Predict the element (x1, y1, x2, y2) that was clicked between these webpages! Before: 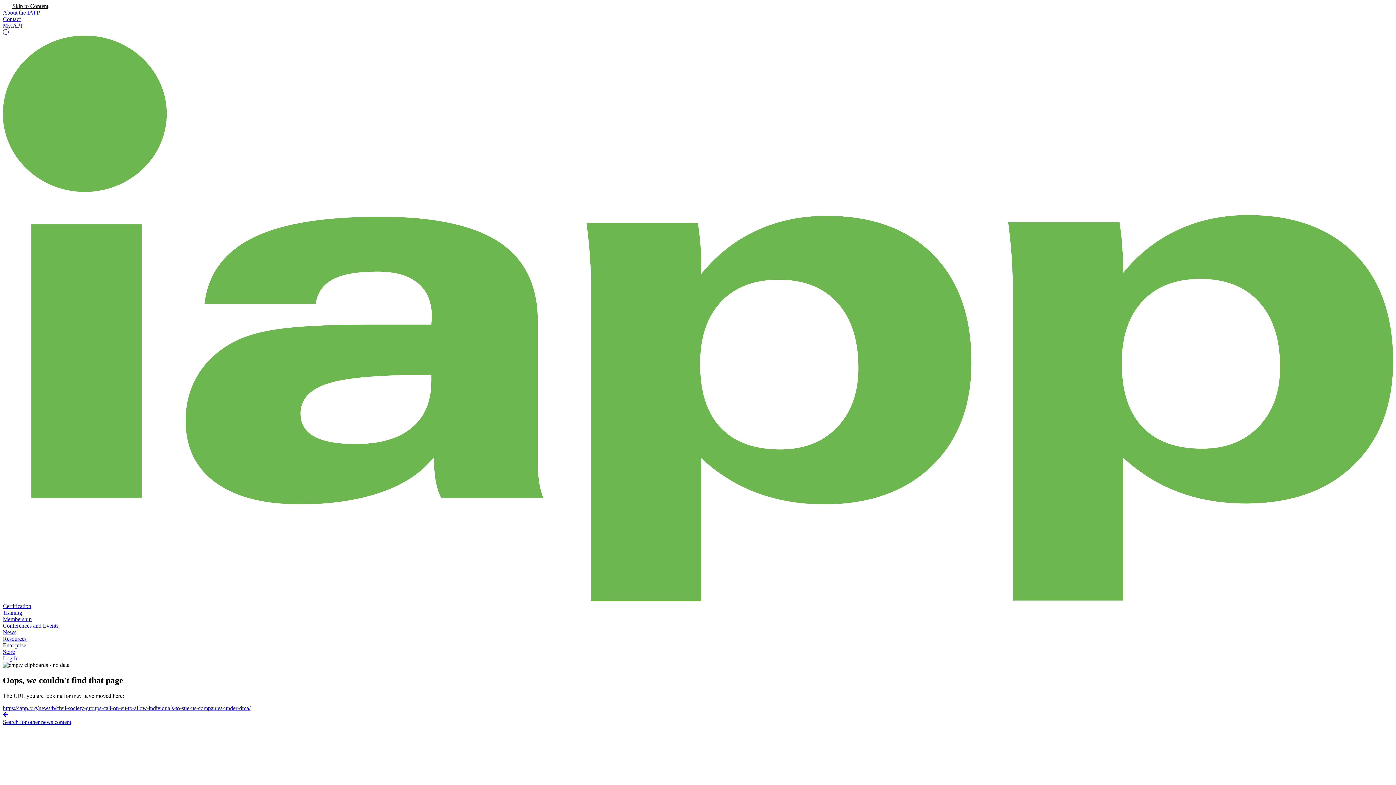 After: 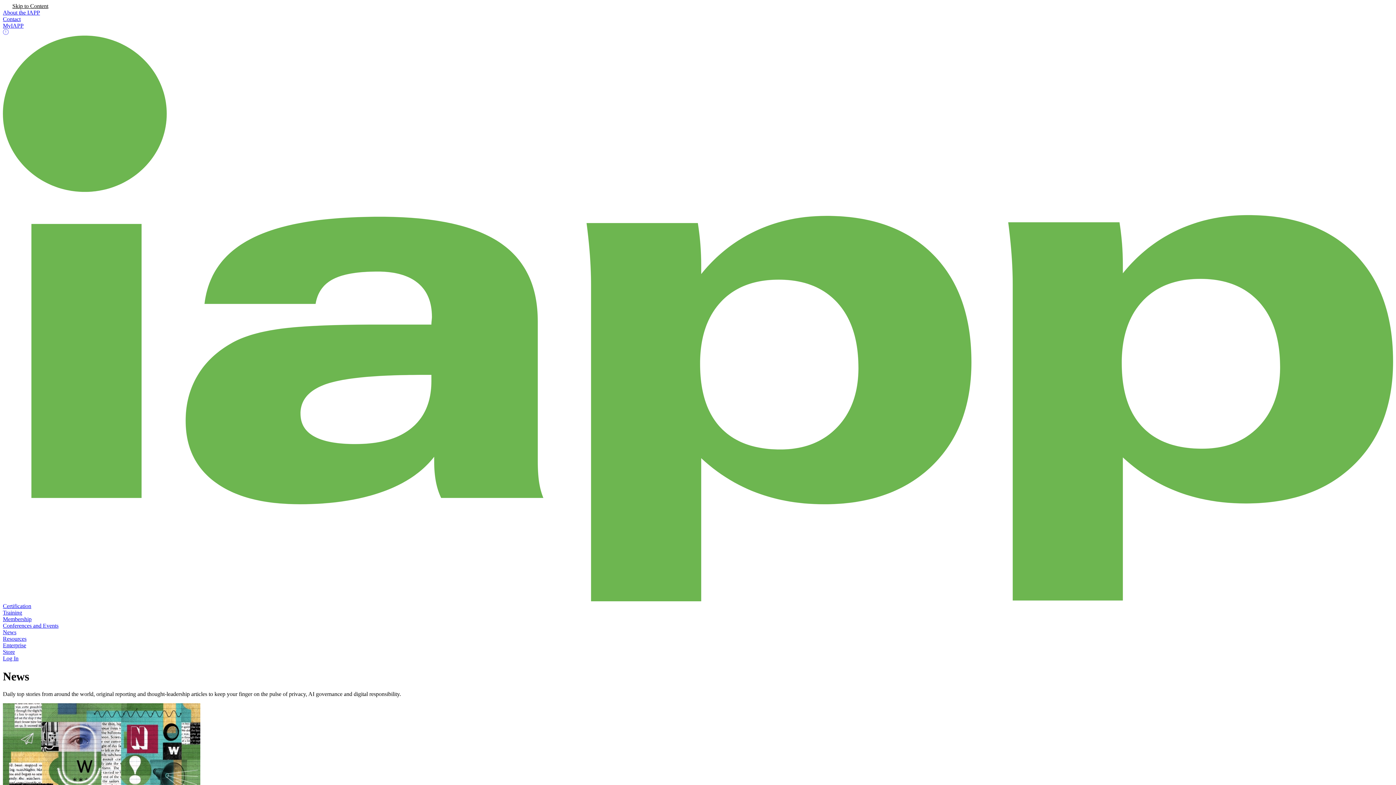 Action: bbox: (2, 629, 16, 635) label: News